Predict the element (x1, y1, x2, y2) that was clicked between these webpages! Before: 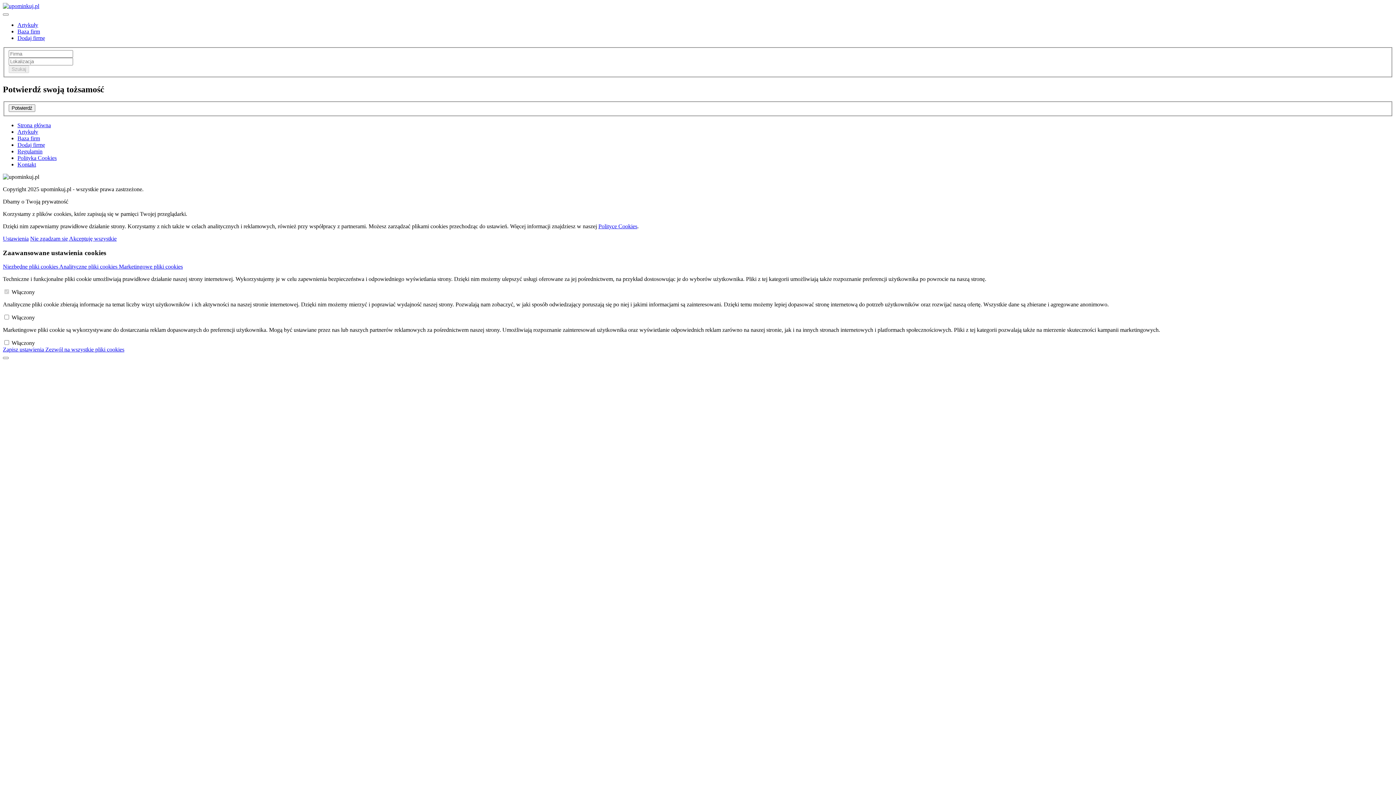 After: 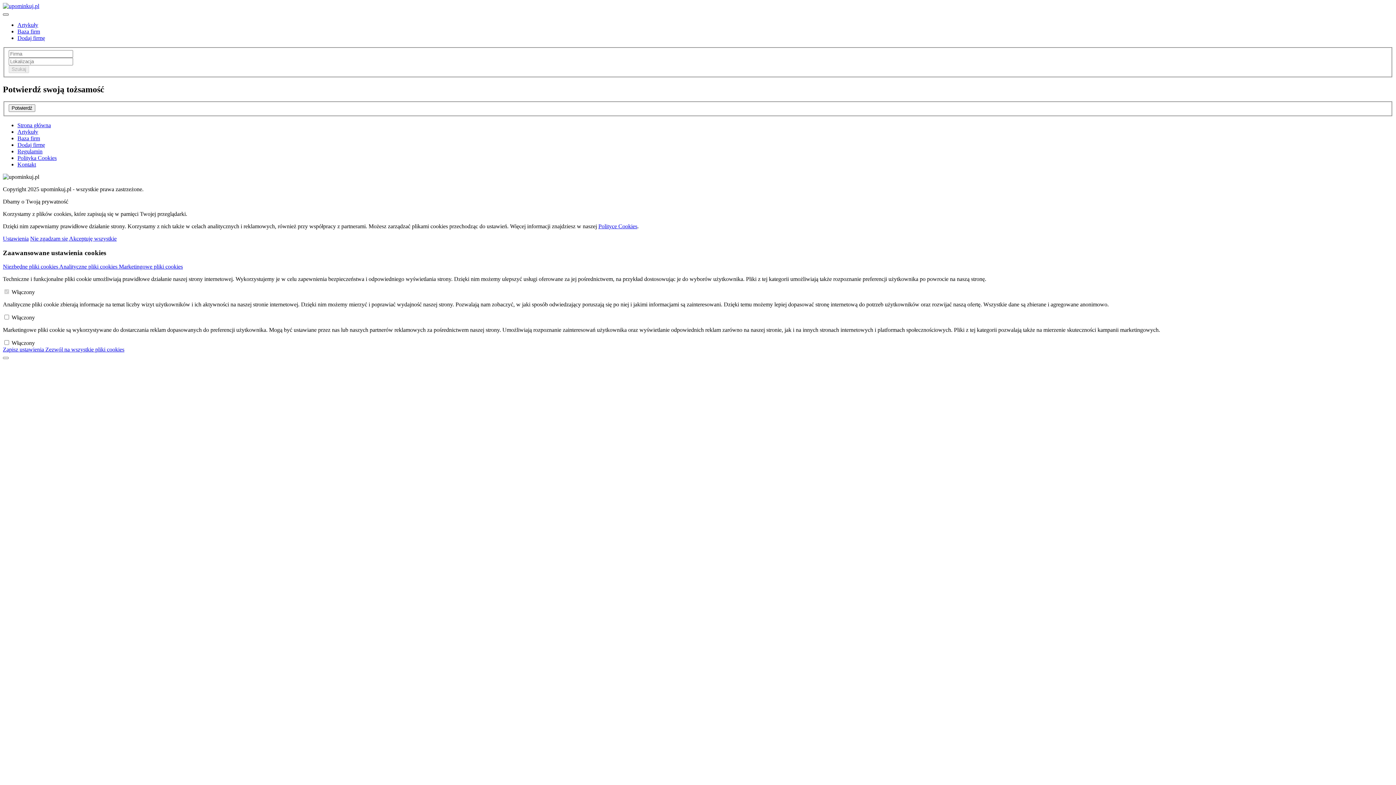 Action: bbox: (2, 13, 8, 15)